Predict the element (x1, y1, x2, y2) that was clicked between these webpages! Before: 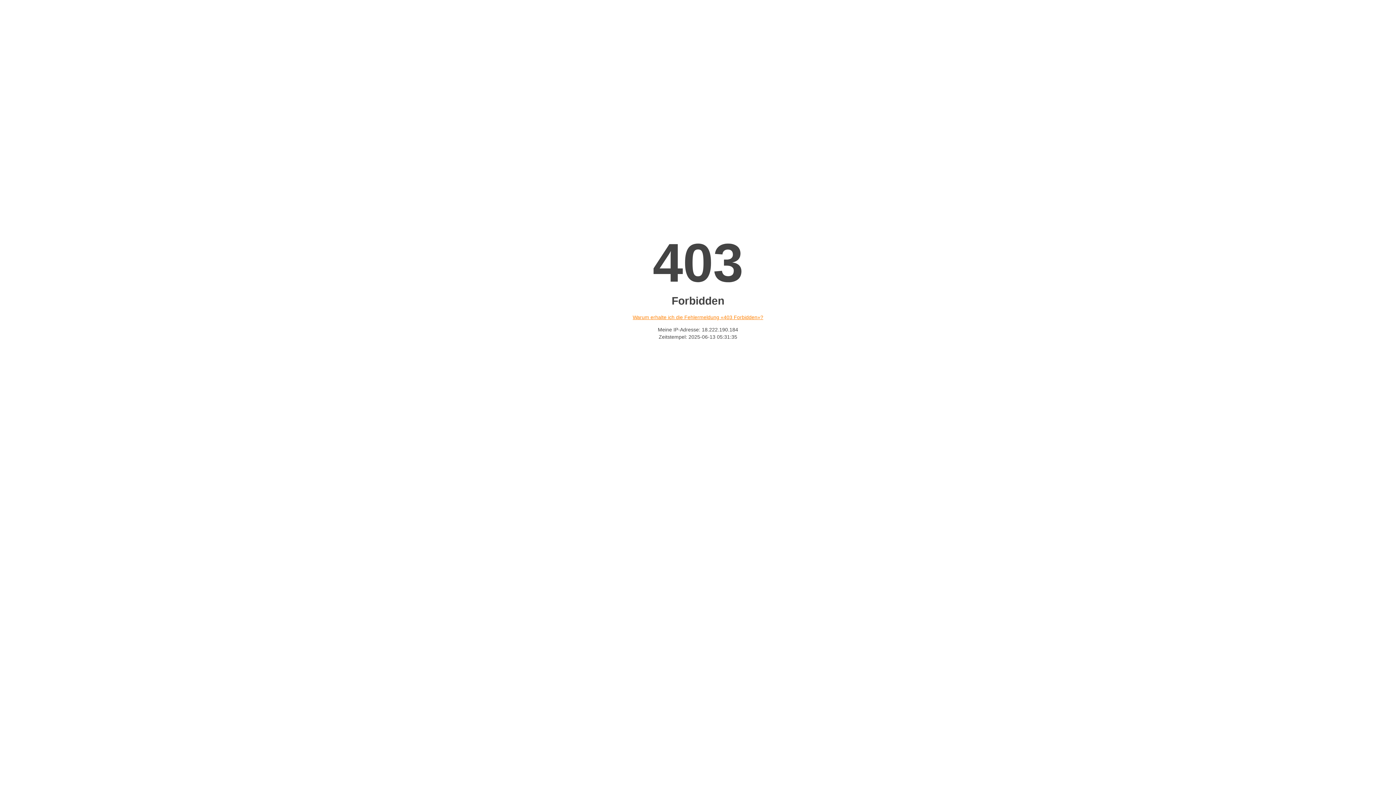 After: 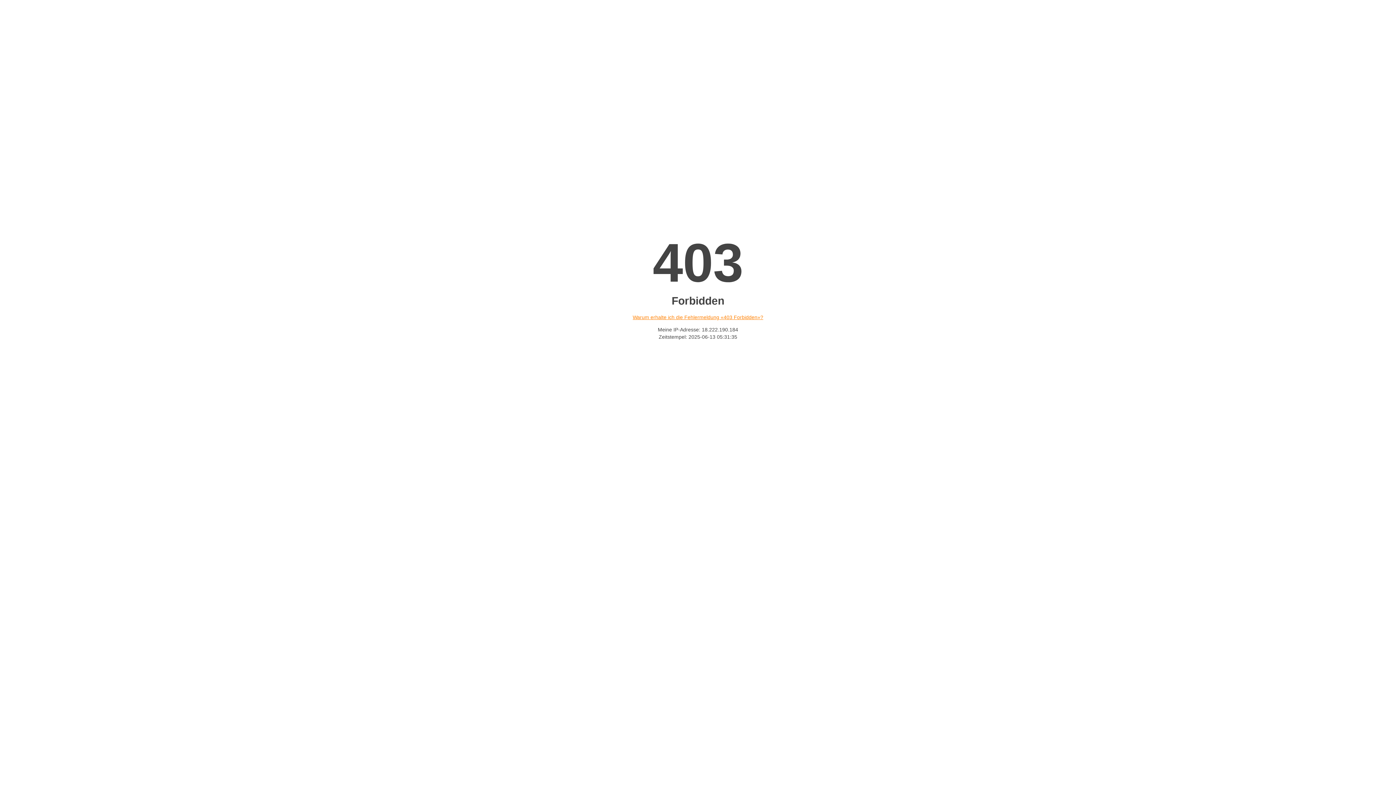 Action: label: Warum erhalte ich die Fehlermeldung «403 Forbidden»? bbox: (632, 314, 763, 320)